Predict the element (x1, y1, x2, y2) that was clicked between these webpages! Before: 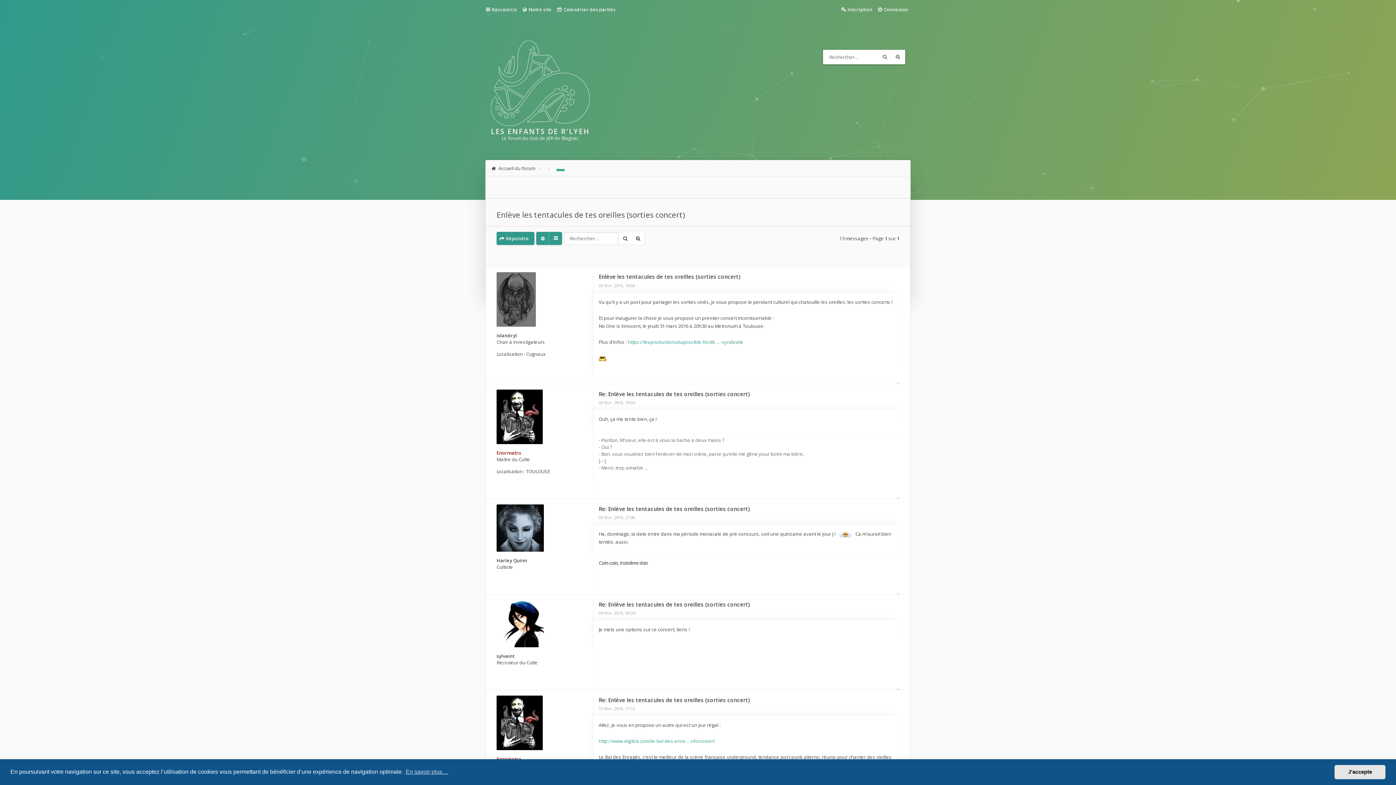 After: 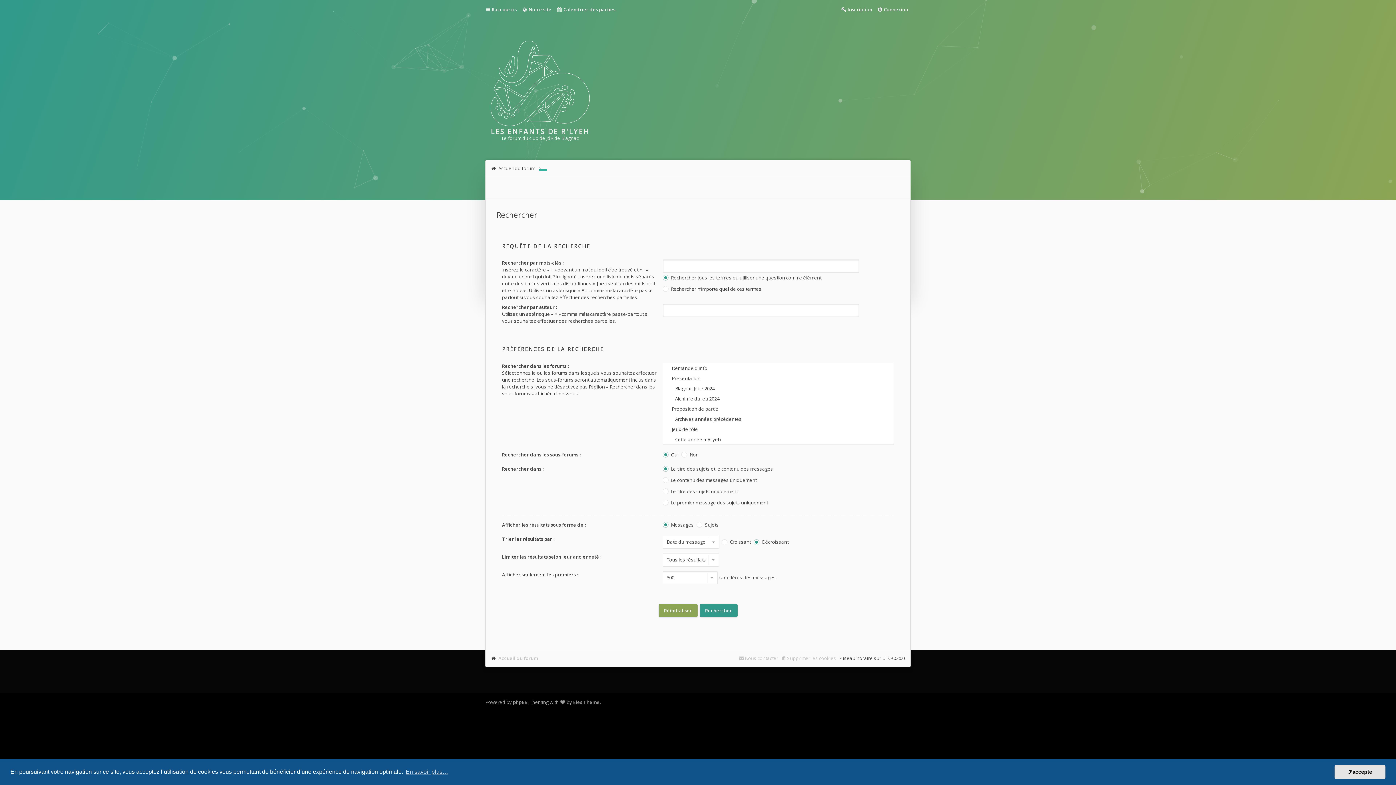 Action: bbox: (631, 232, 644, 245) label: Recherche avancée